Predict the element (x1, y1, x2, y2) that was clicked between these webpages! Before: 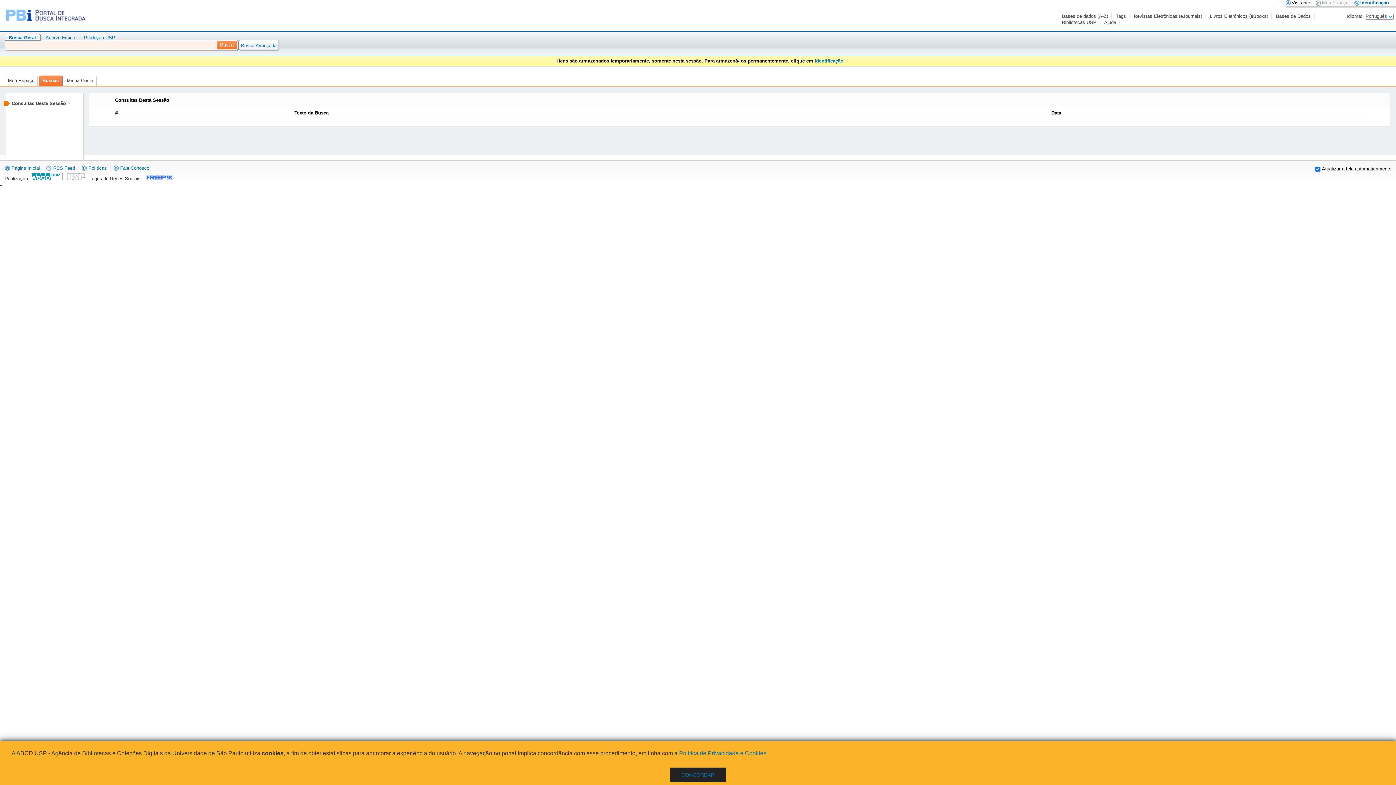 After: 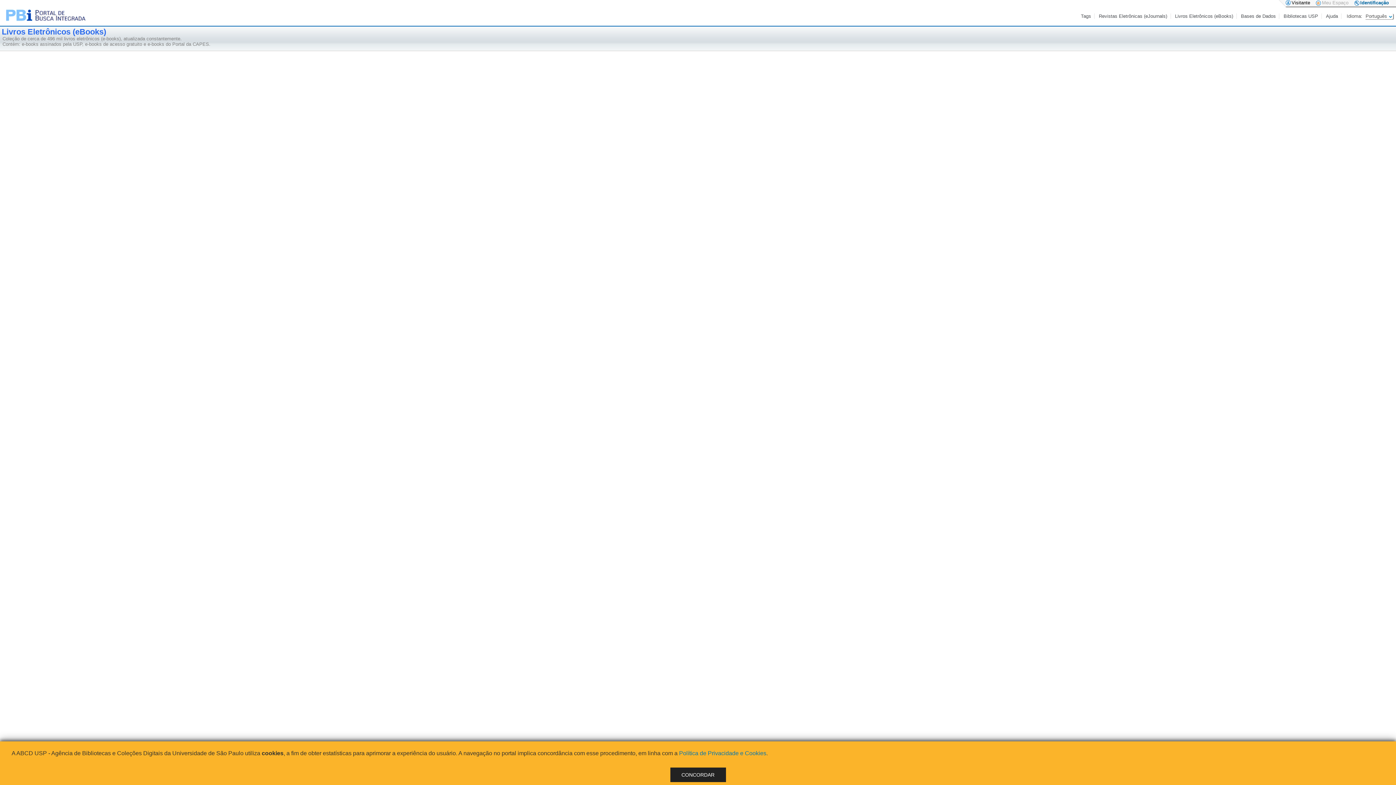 Action: bbox: (1210, 13, 1269, 18) label: Livros Eletrônicos (eBooks)